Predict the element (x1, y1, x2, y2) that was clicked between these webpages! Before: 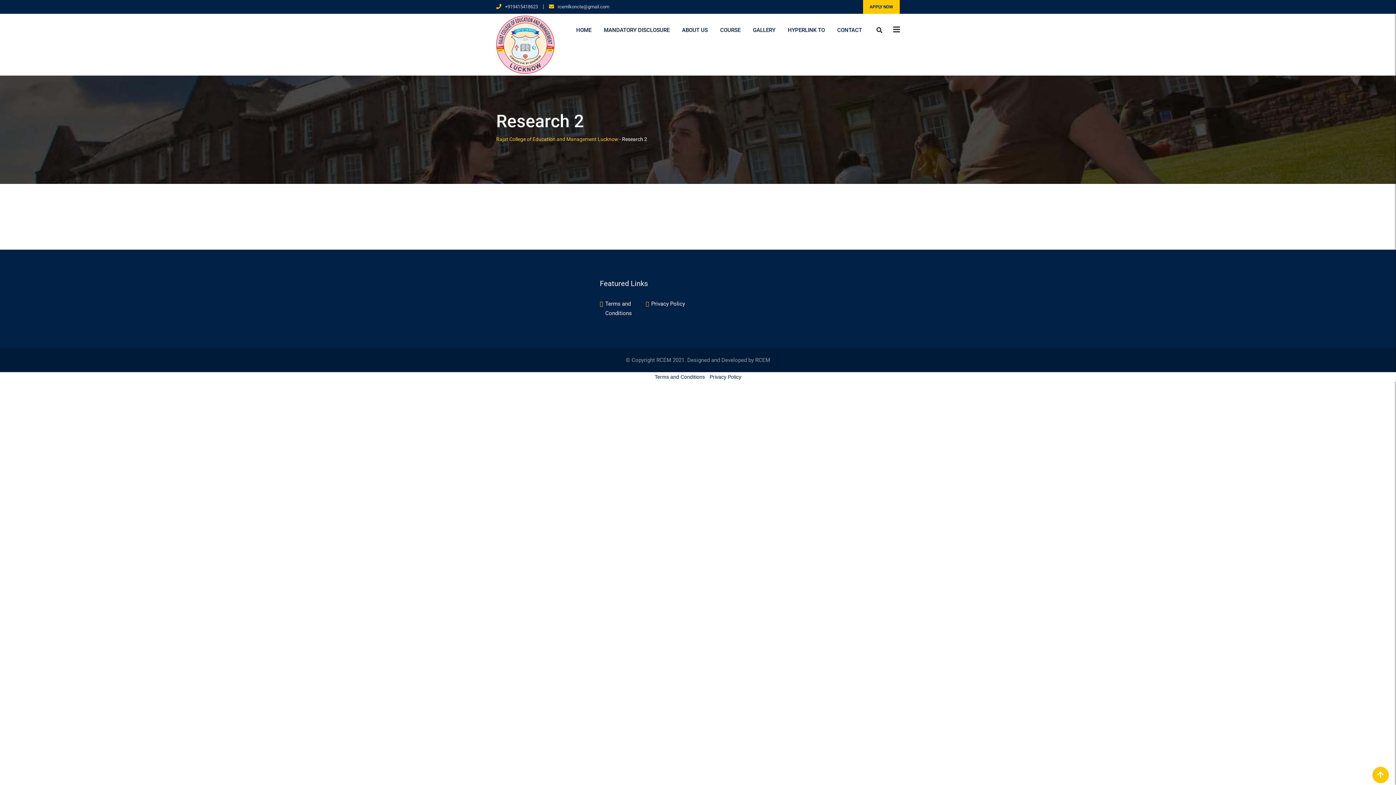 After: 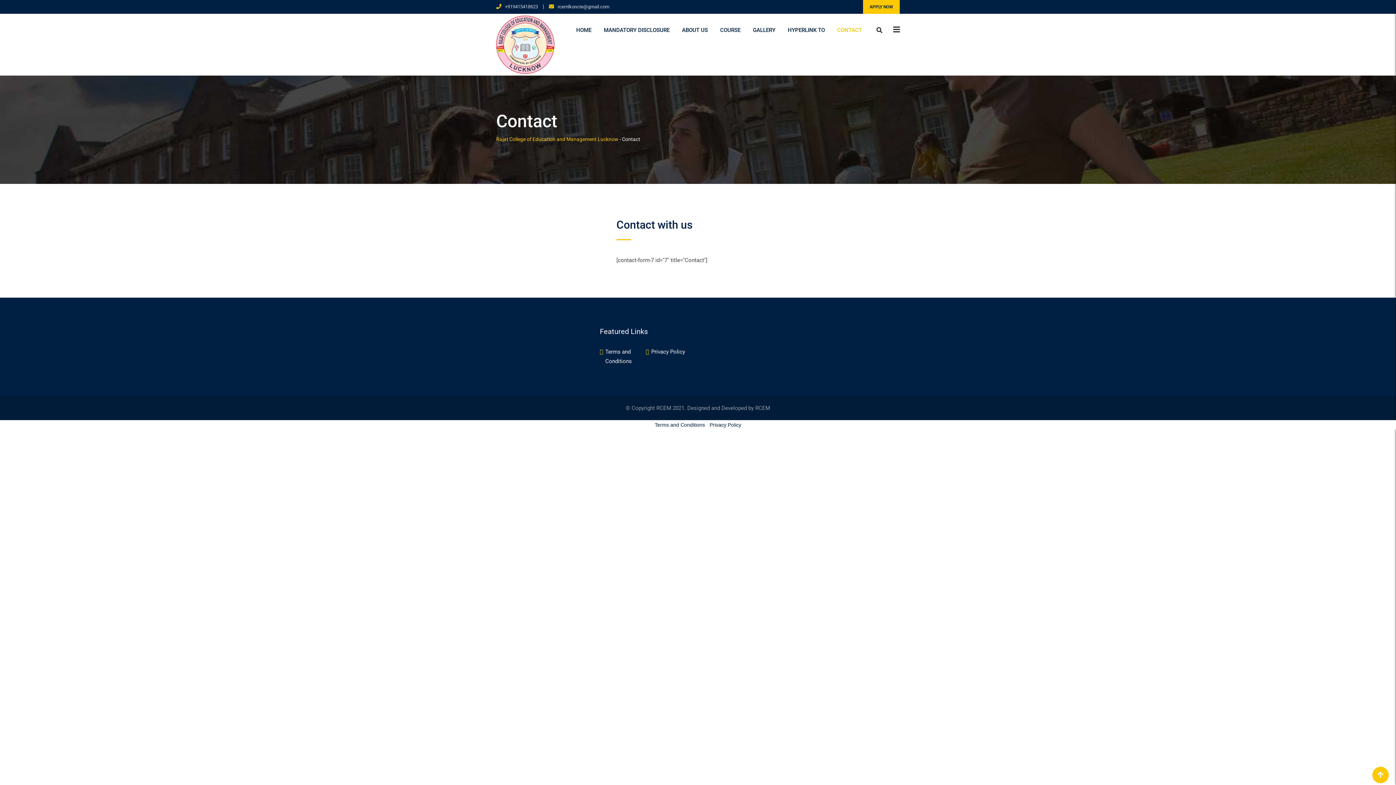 Action: bbox: (832, 13, 867, 46) label: CONTACT